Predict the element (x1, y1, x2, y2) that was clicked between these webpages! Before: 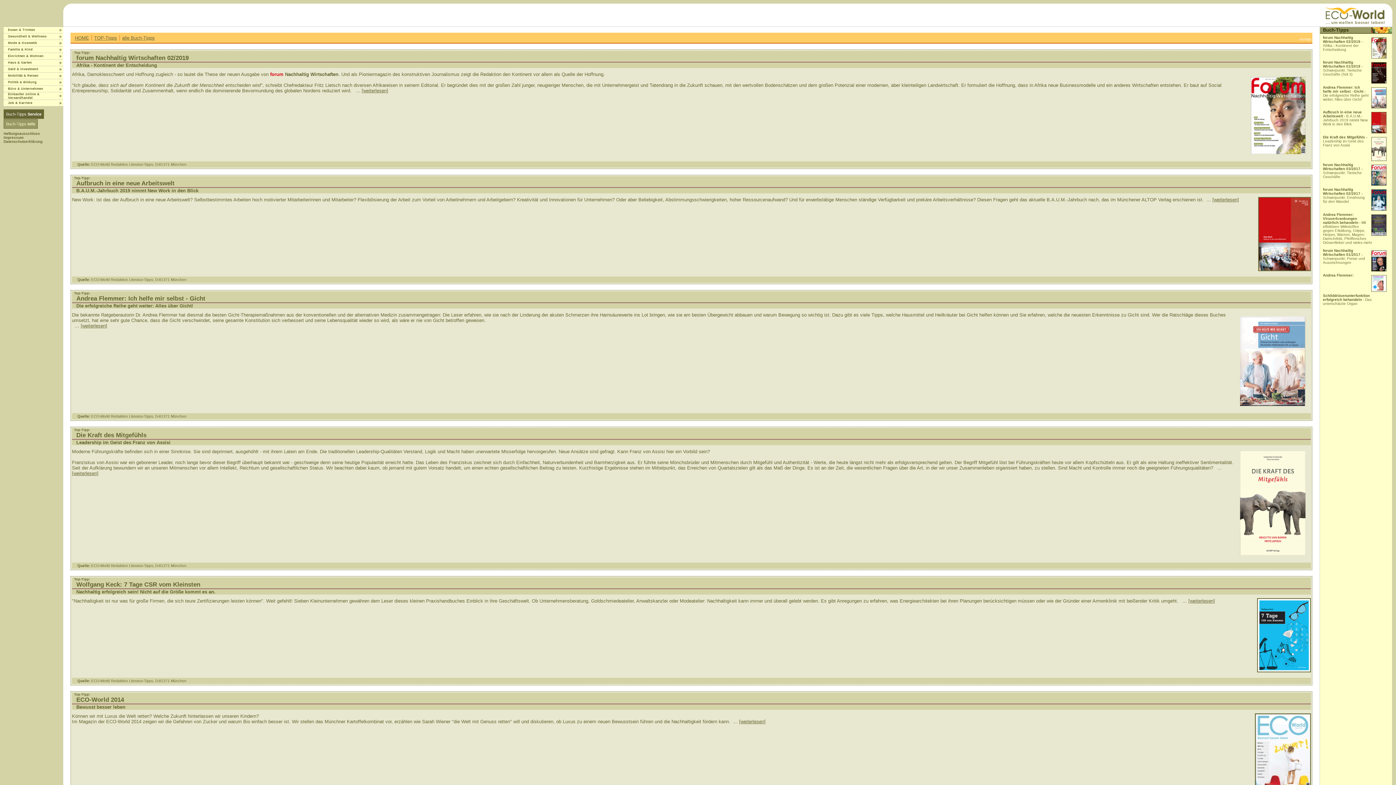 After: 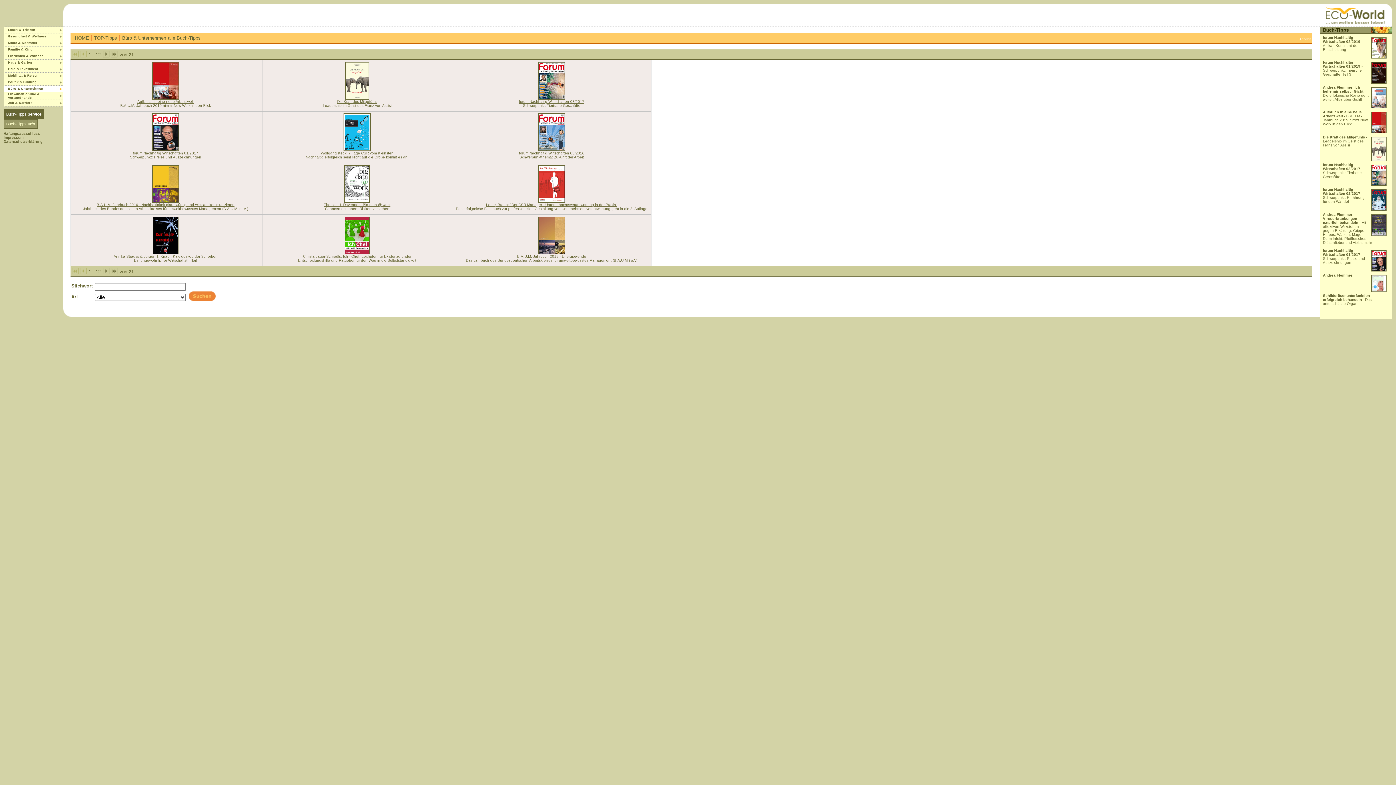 Action: bbox: (8, 86, 43, 90) label: Büro & Unternehmen